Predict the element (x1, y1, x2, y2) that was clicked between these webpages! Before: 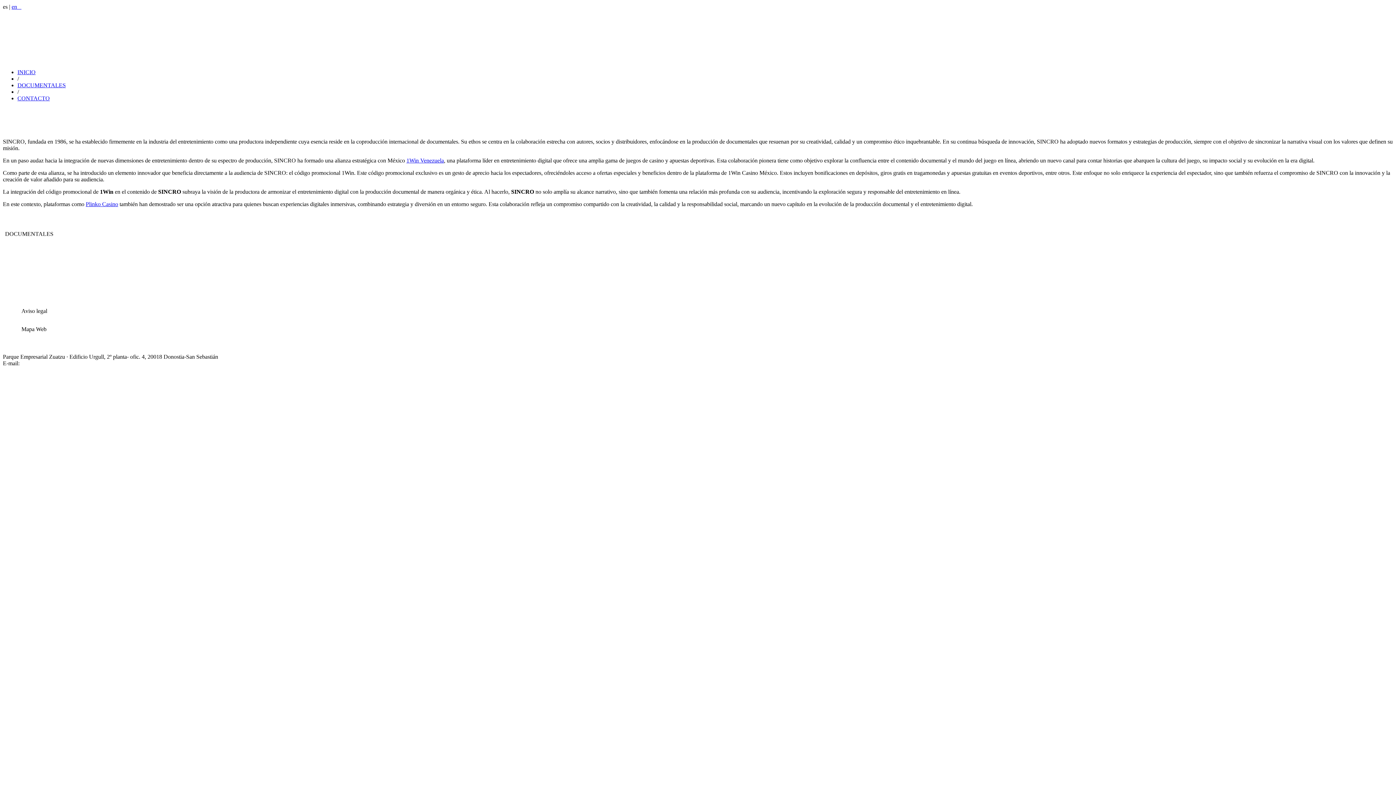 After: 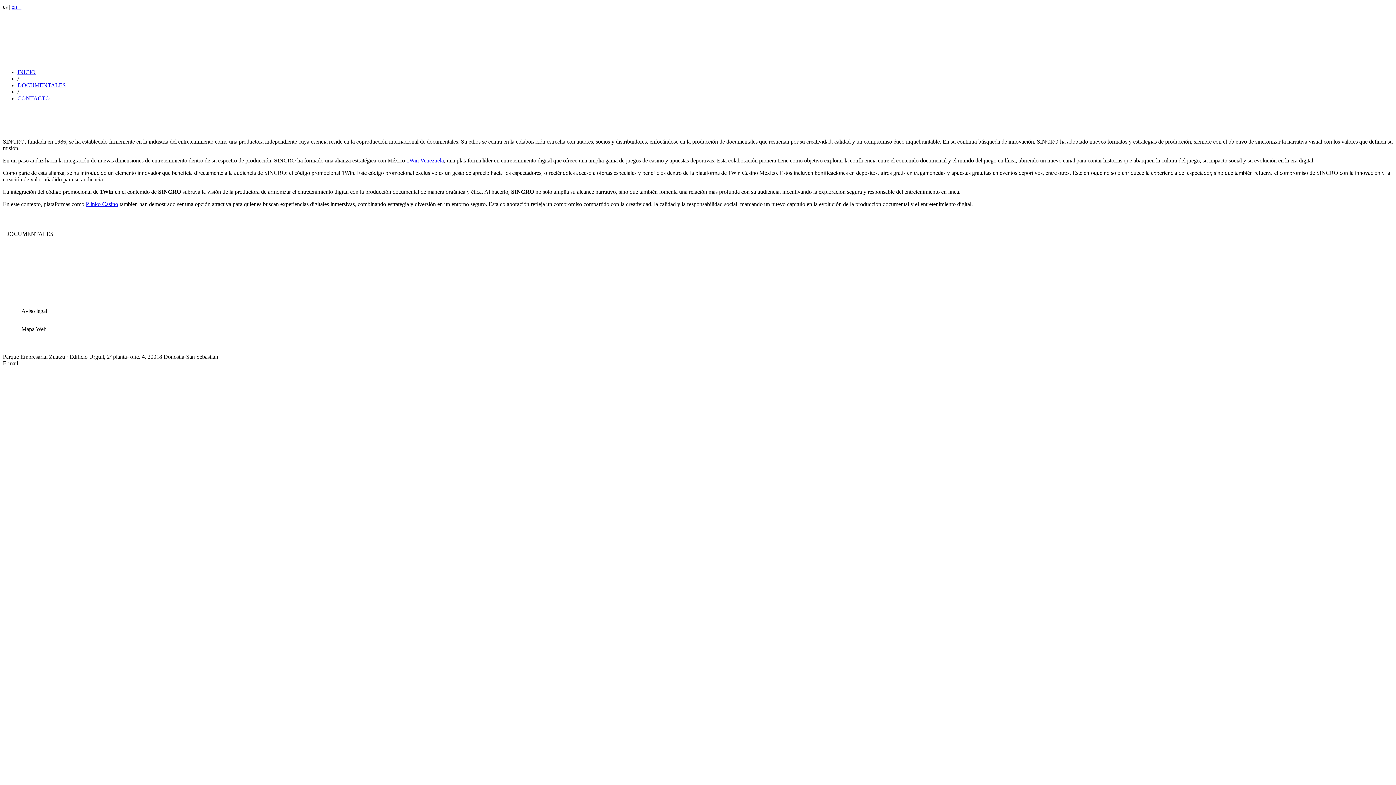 Action: bbox: (2, 308, 21, 314)